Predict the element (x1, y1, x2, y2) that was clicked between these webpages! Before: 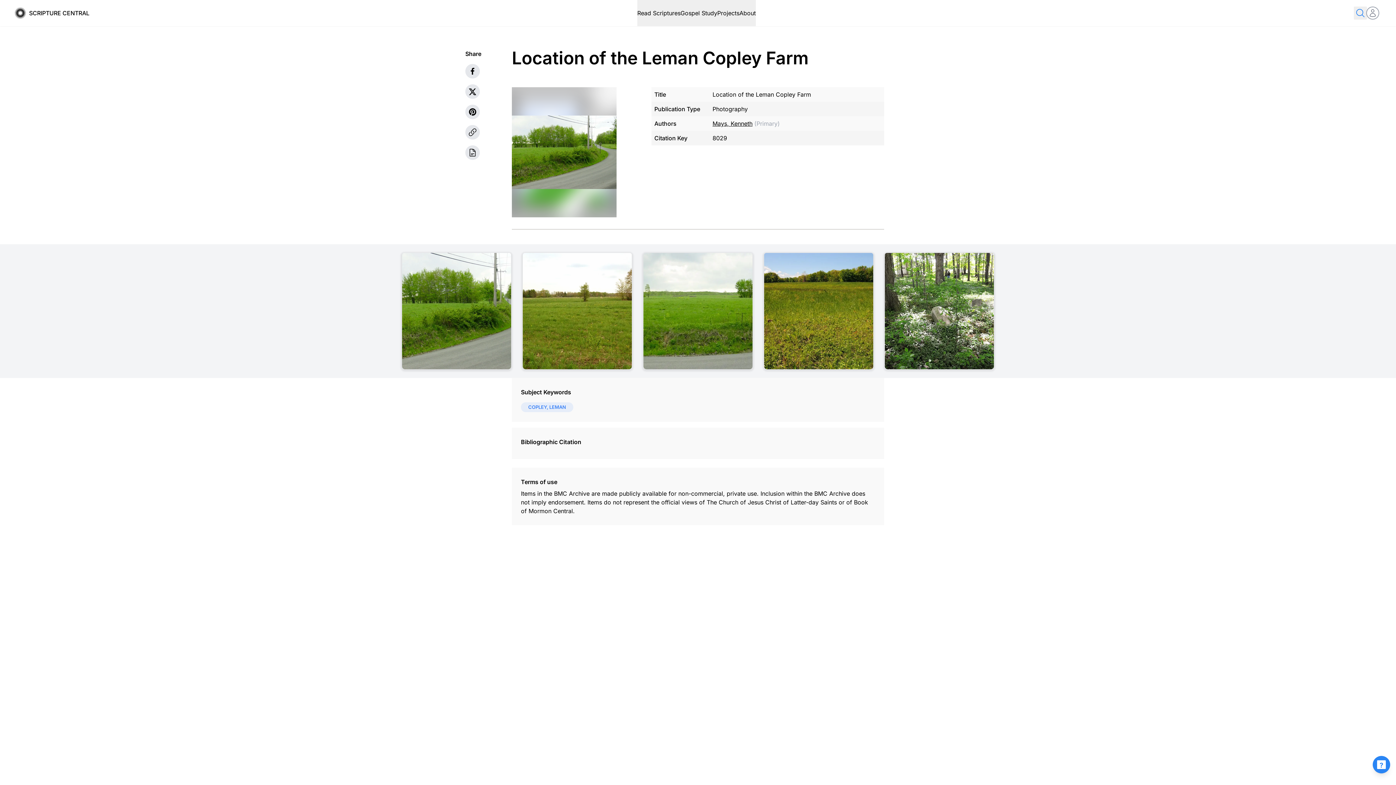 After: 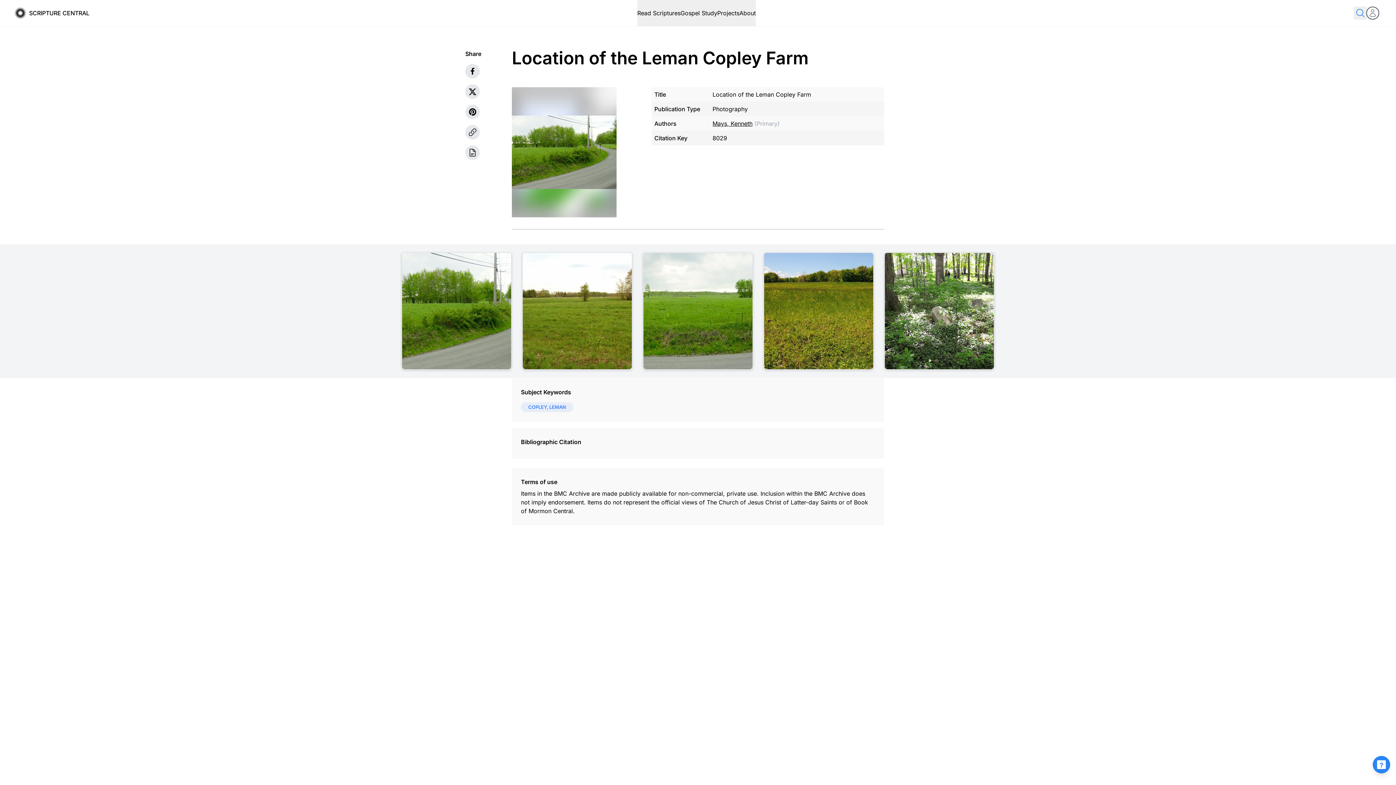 Action: bbox: (1367, 7, 1378, 18) label: Open user menu